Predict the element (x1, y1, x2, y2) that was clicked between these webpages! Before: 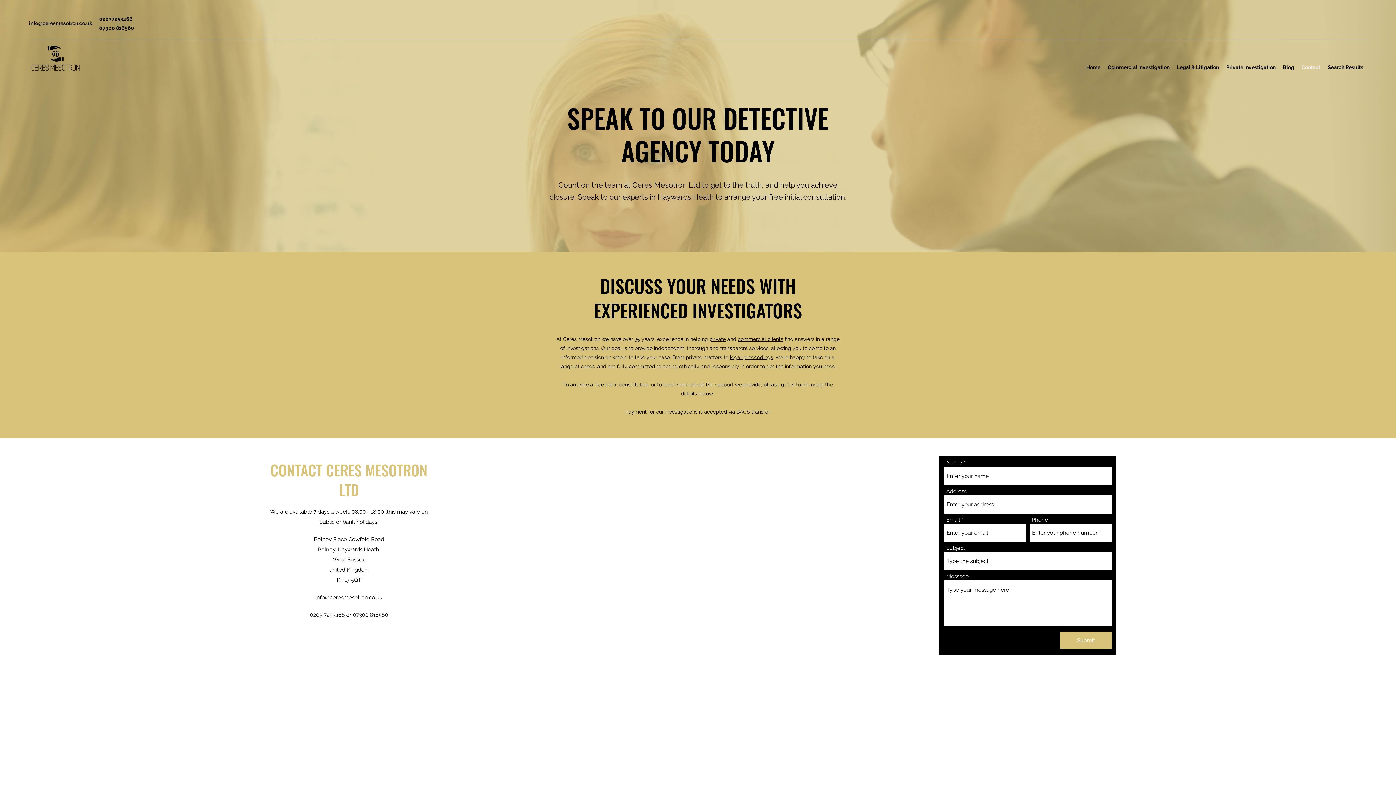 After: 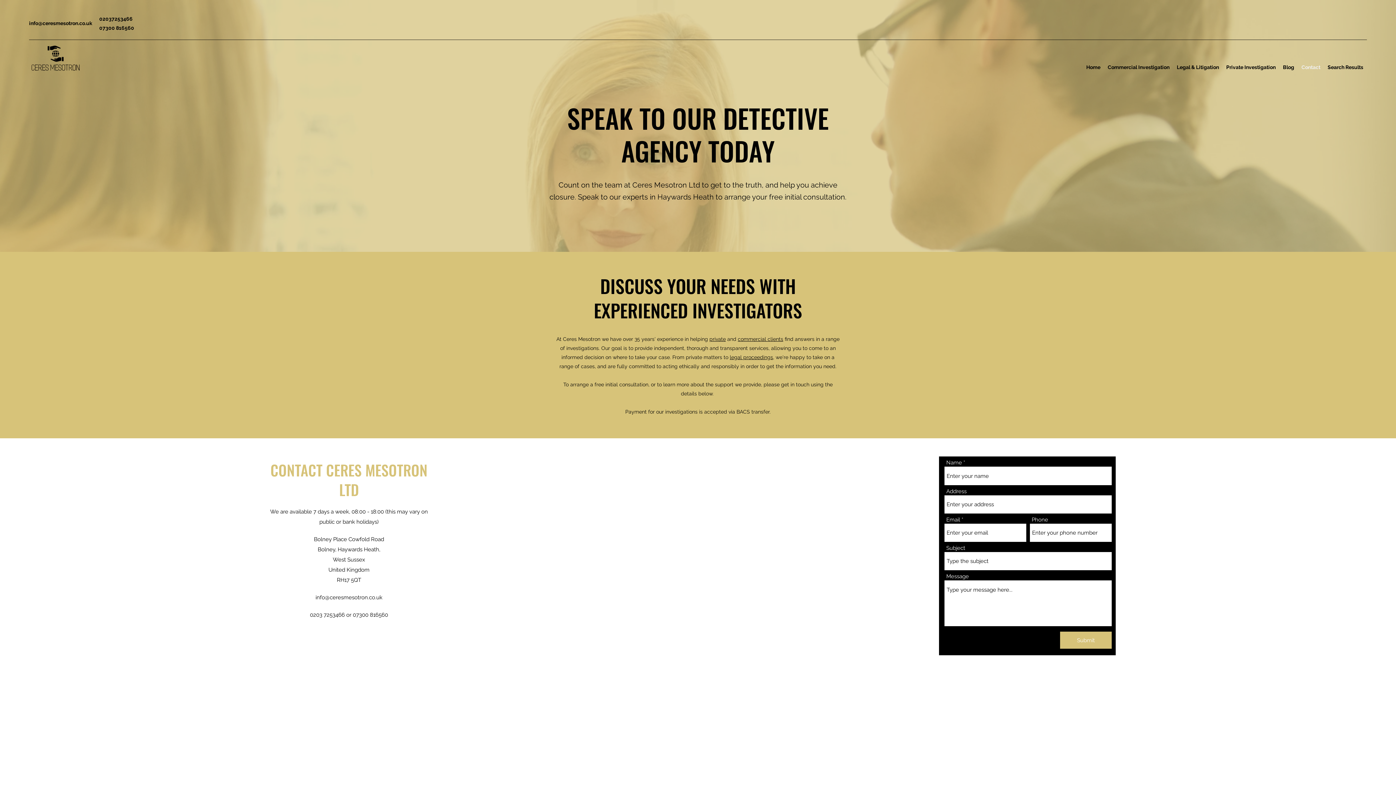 Action: bbox: (1298, 61, 1324, 72) label: Contact